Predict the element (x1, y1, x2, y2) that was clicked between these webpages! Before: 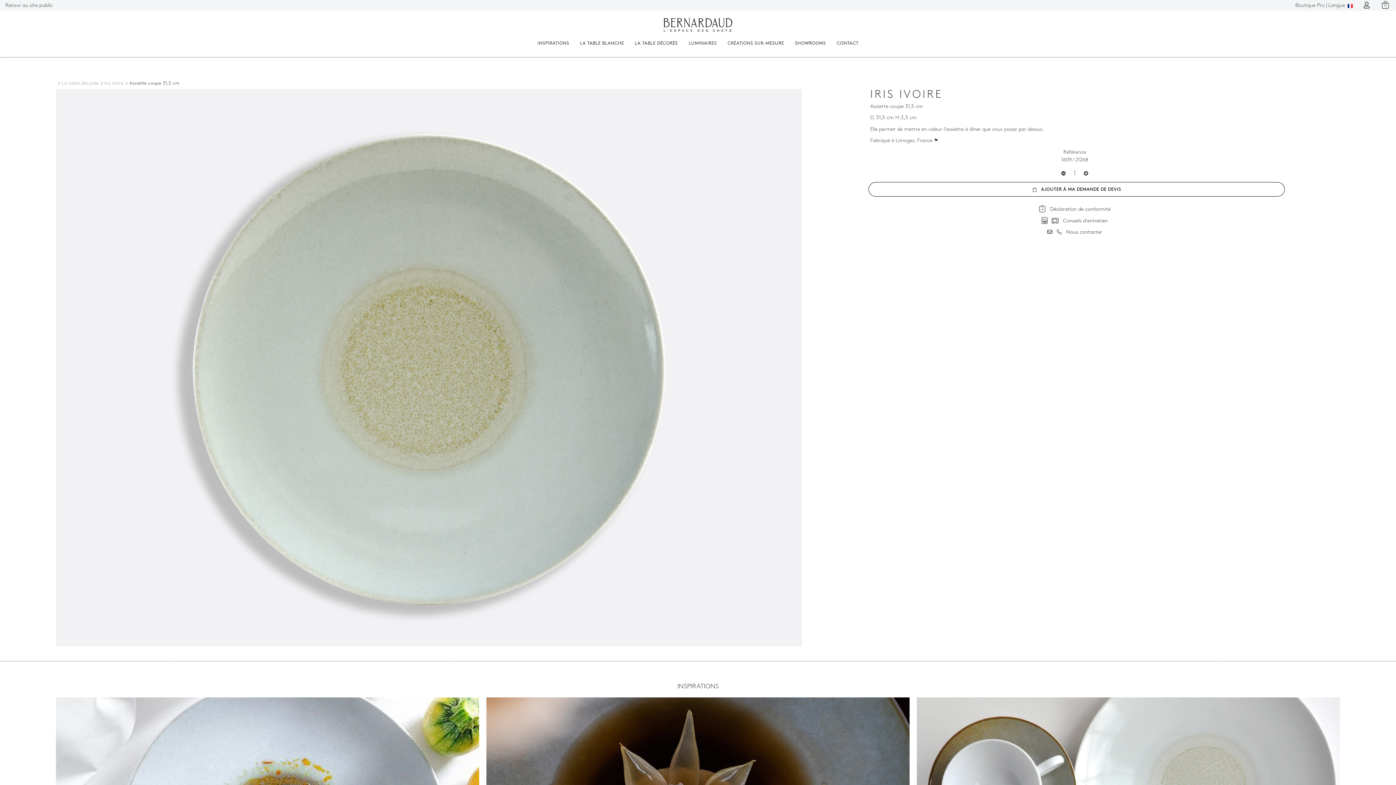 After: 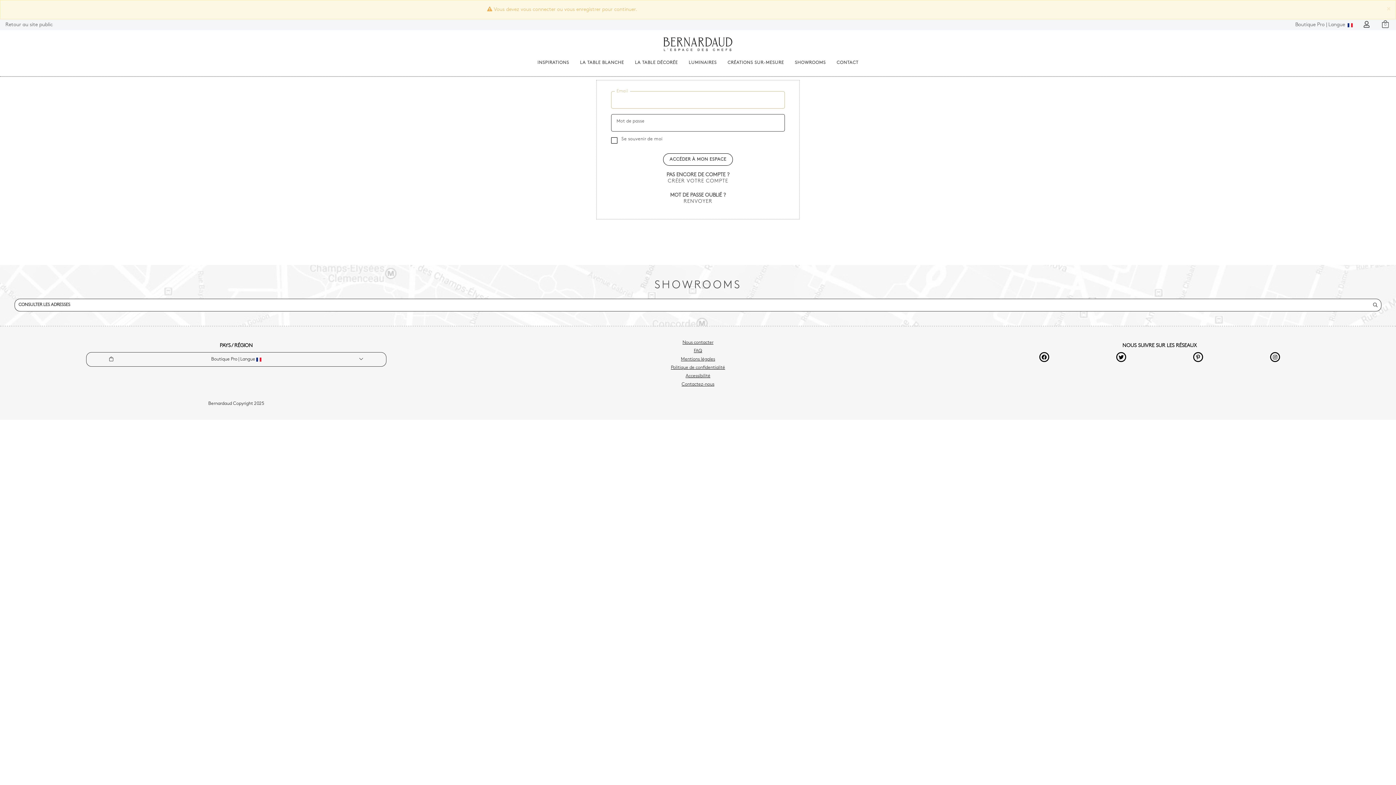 Action: bbox: (1358, 0, 1375, 9)